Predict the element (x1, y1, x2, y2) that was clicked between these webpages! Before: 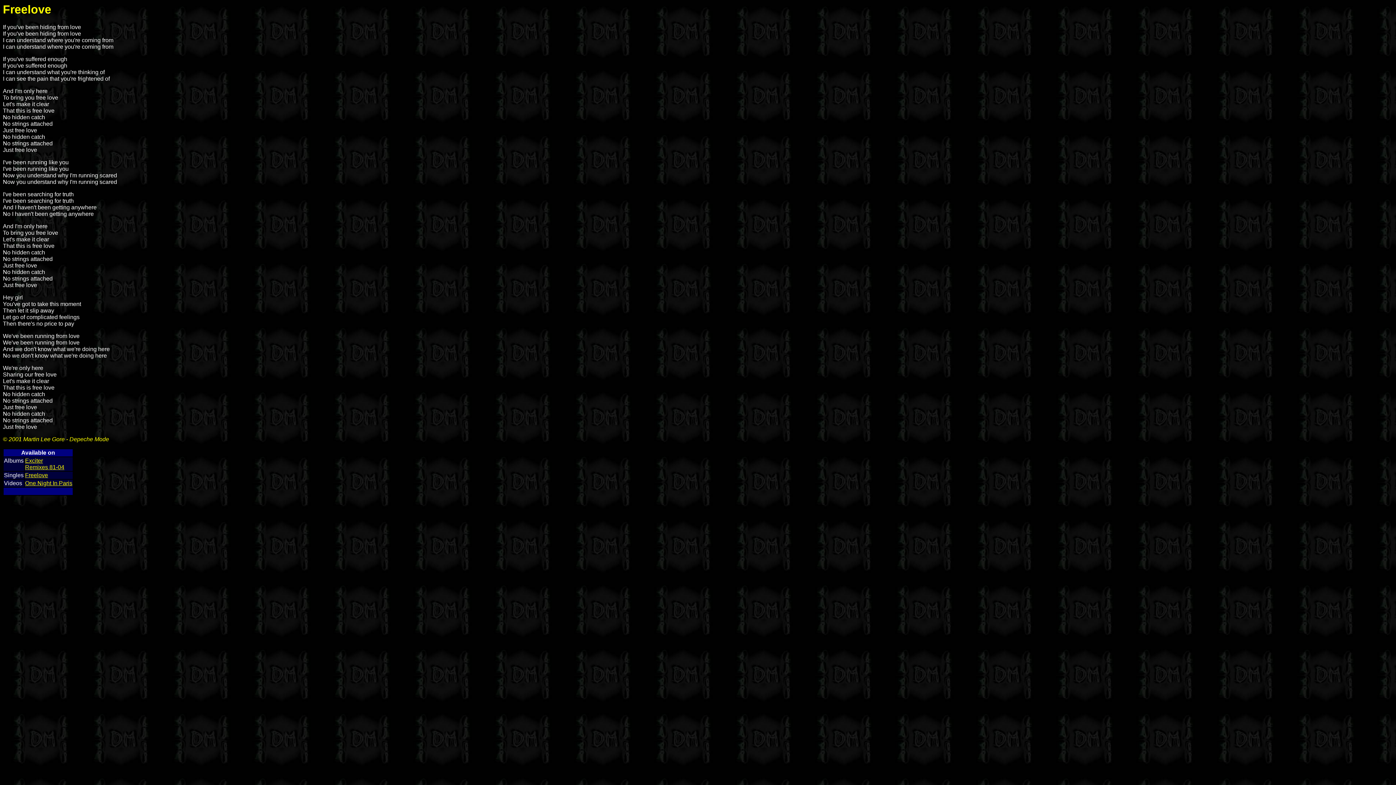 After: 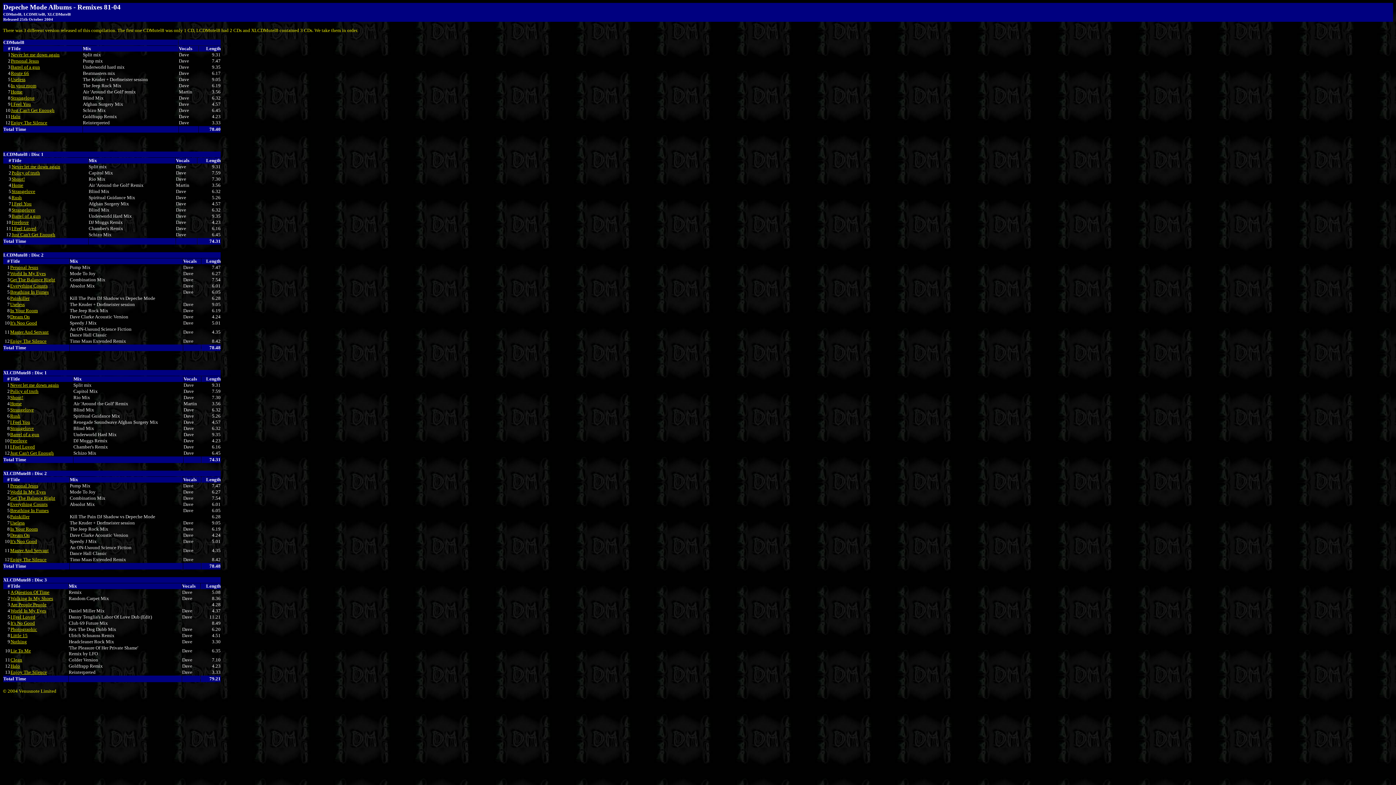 Action: bbox: (25, 464, 64, 470) label: Remixes 81-04